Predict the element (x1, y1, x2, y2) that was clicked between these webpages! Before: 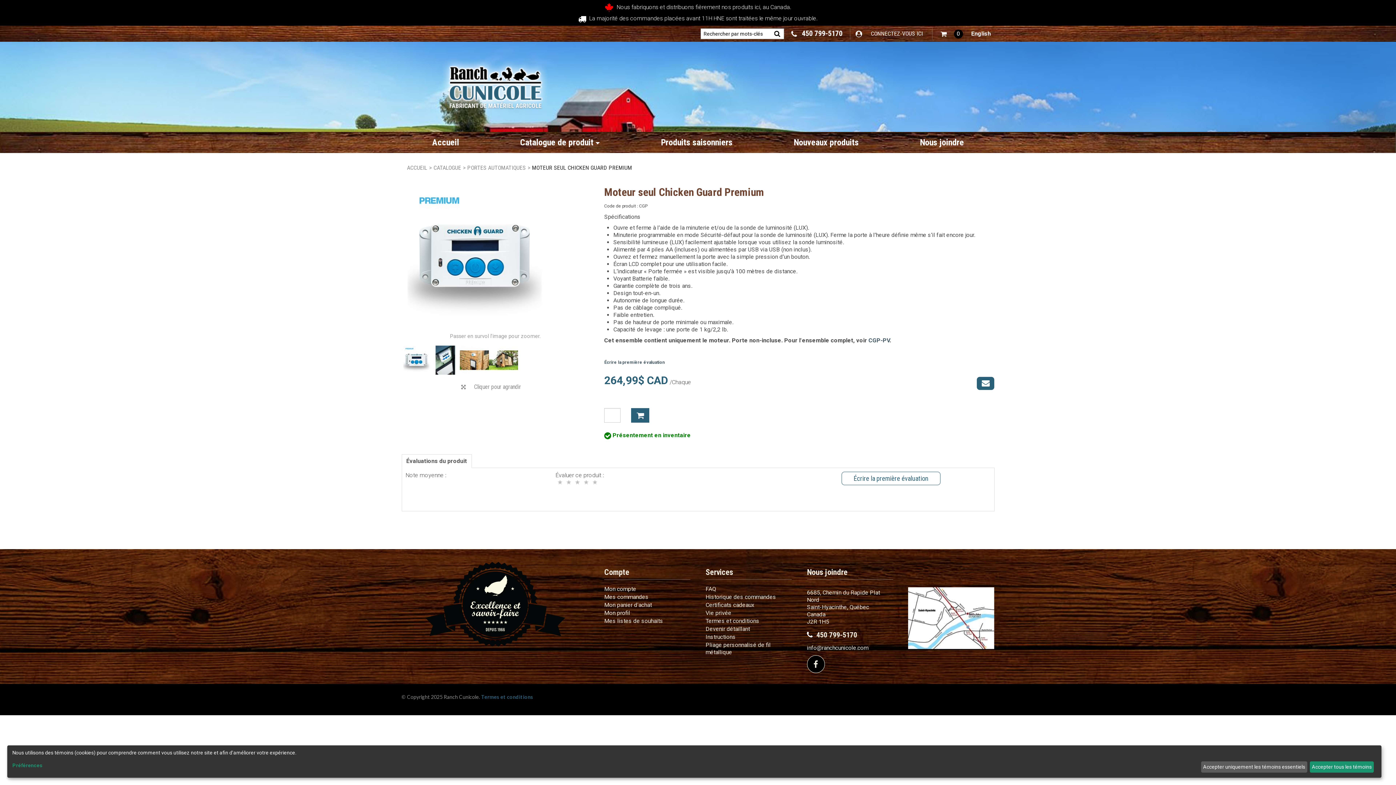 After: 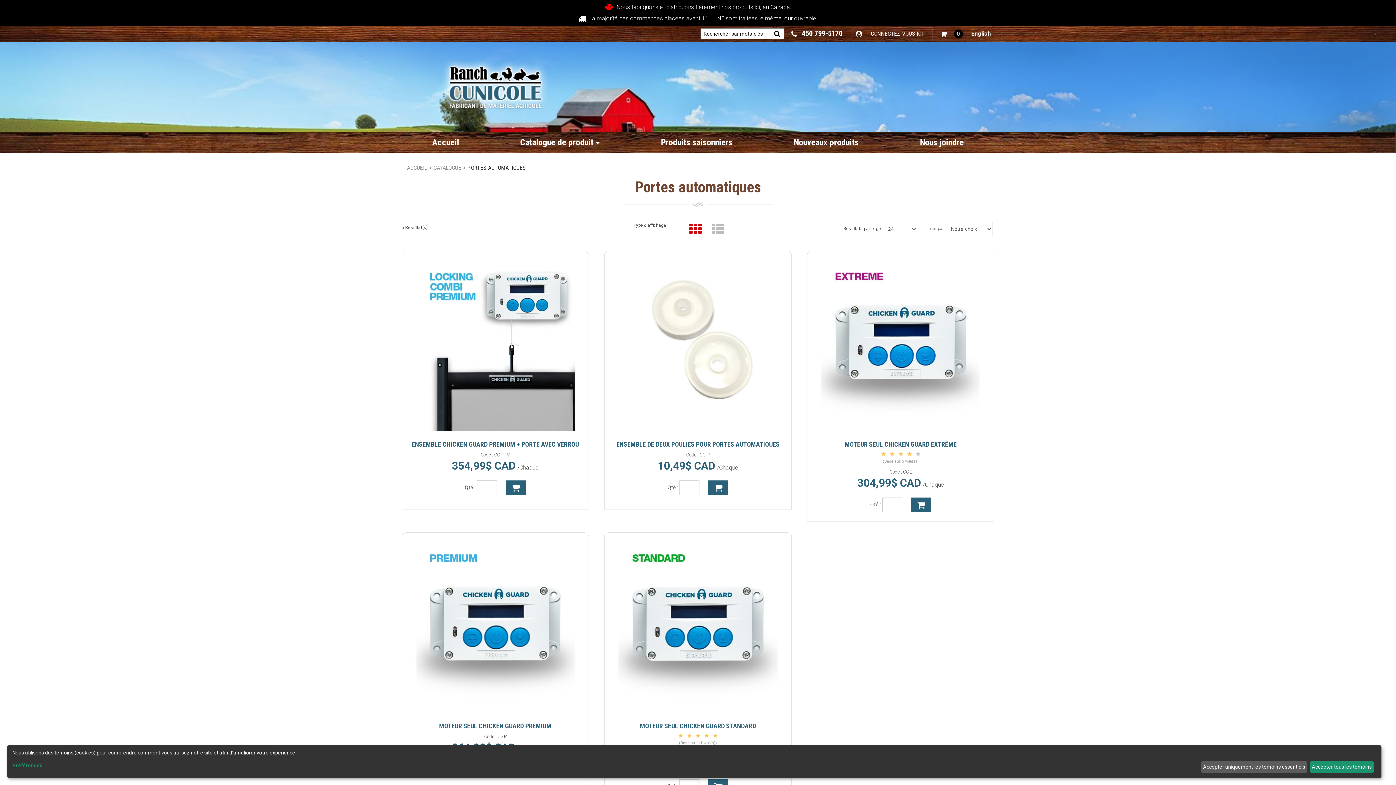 Action: label: PORTES AUTOMATIQUES bbox: (467, 164, 526, 171)